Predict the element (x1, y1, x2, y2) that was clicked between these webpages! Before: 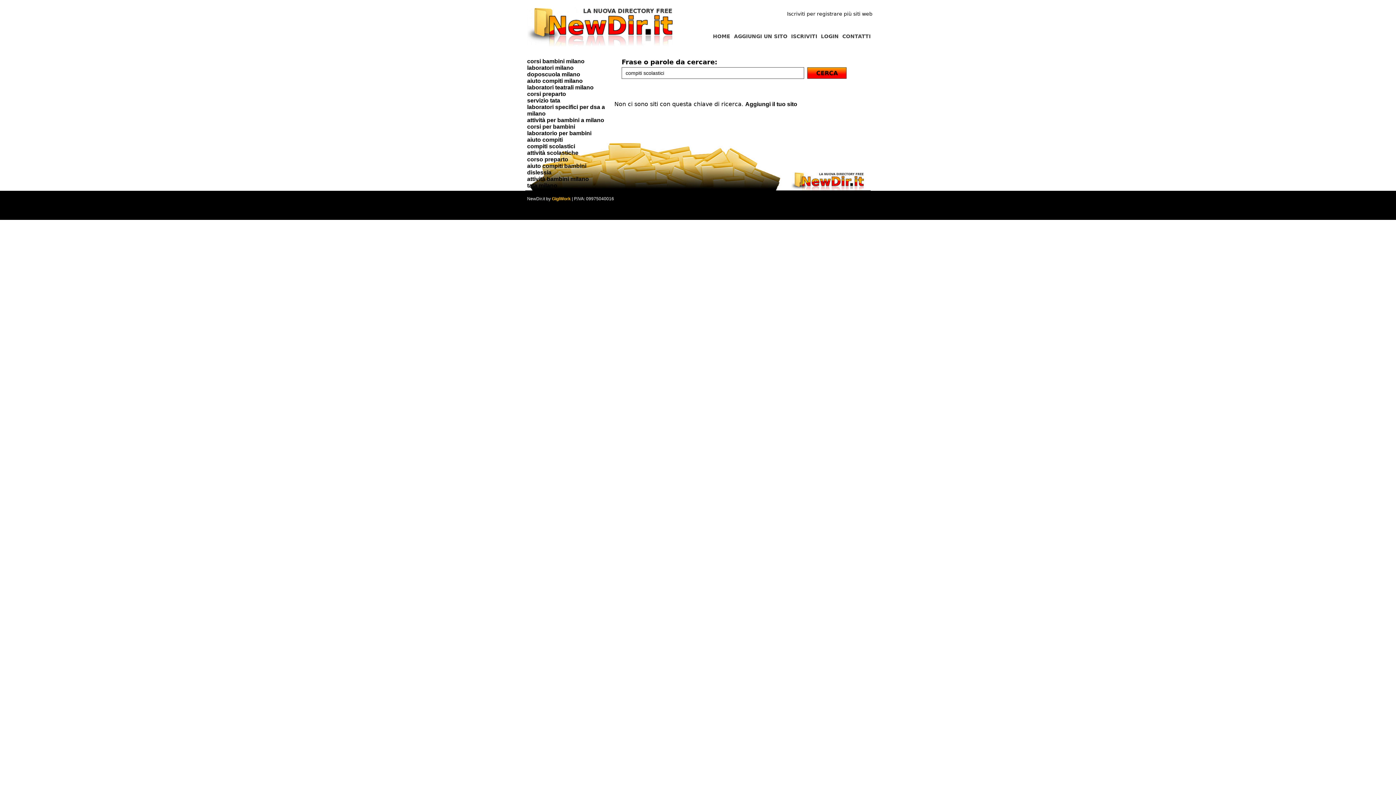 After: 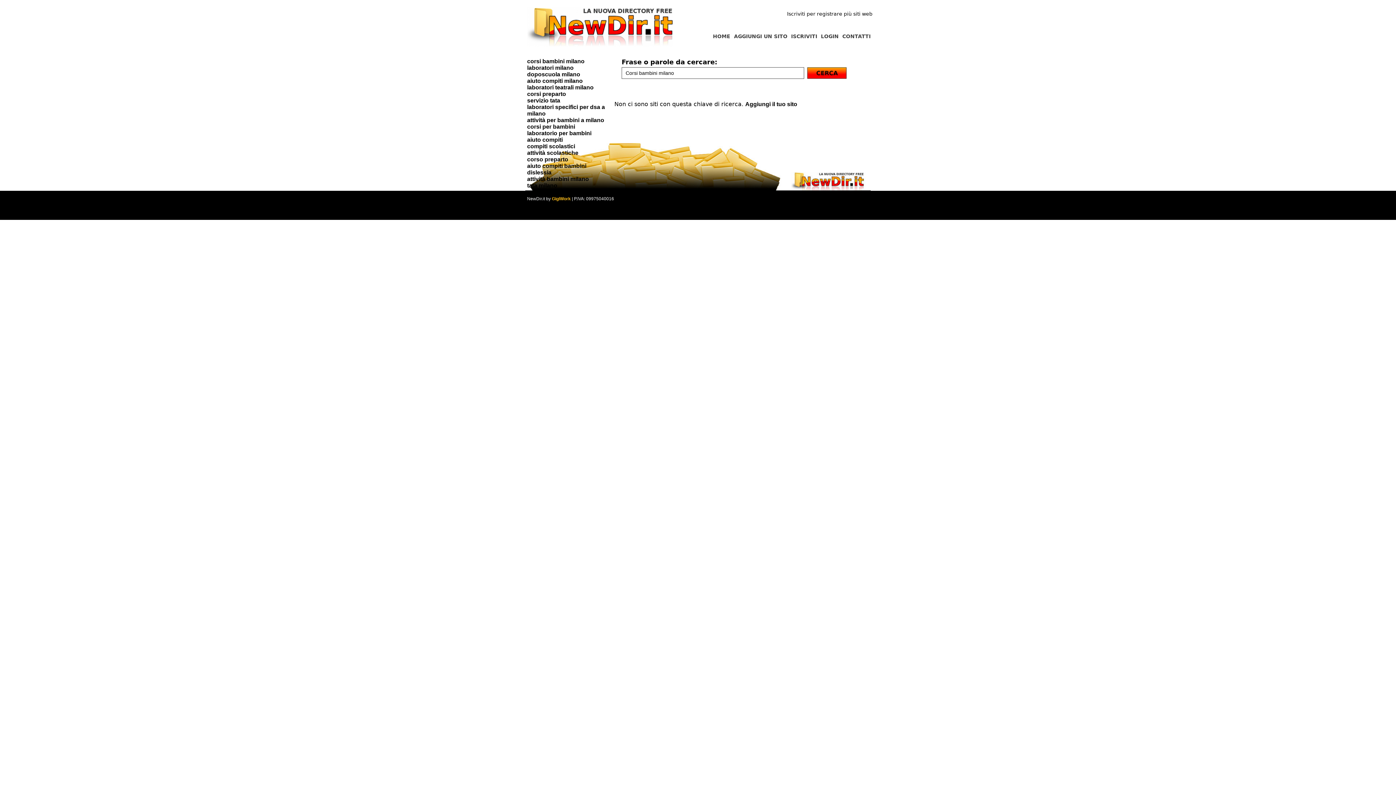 Action: bbox: (527, 58, 584, 64) label: corsi bambini milano